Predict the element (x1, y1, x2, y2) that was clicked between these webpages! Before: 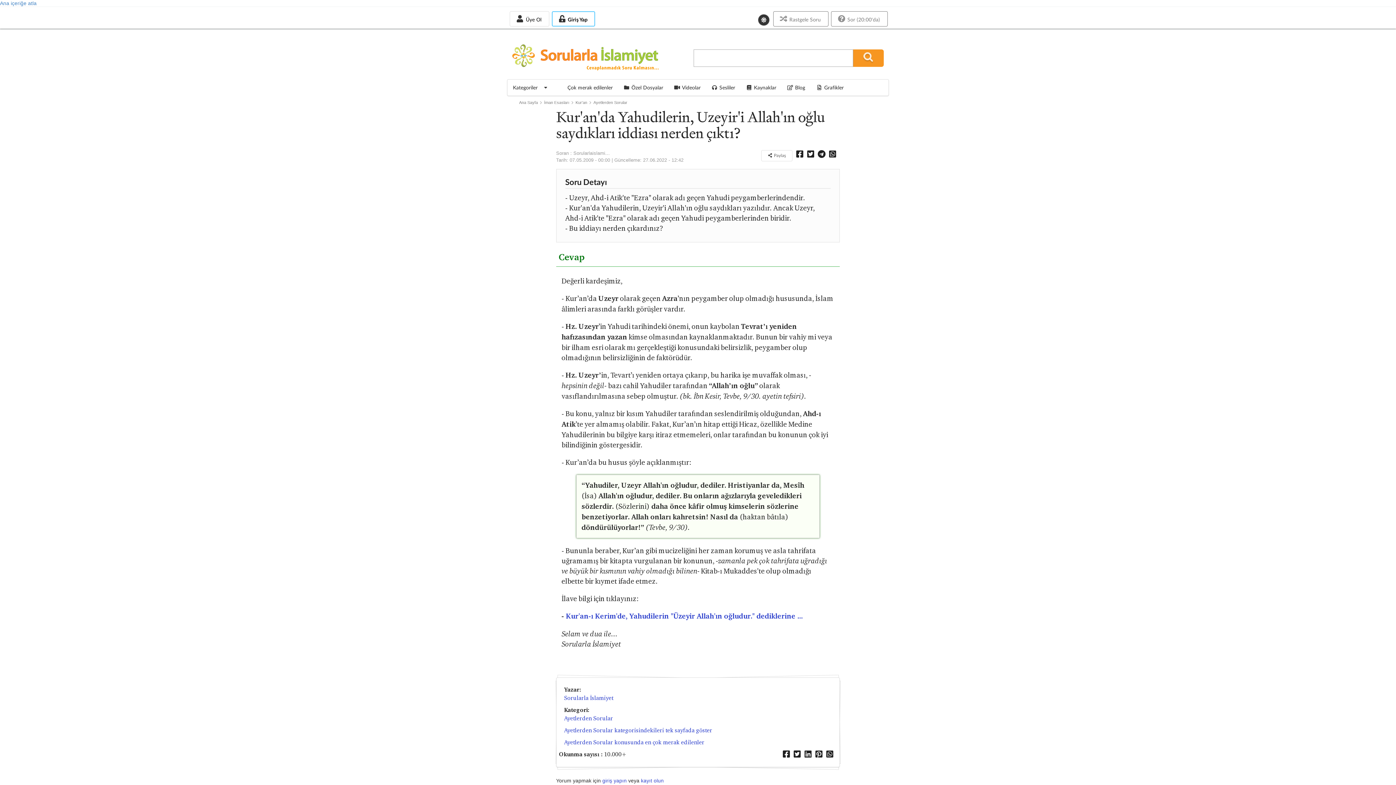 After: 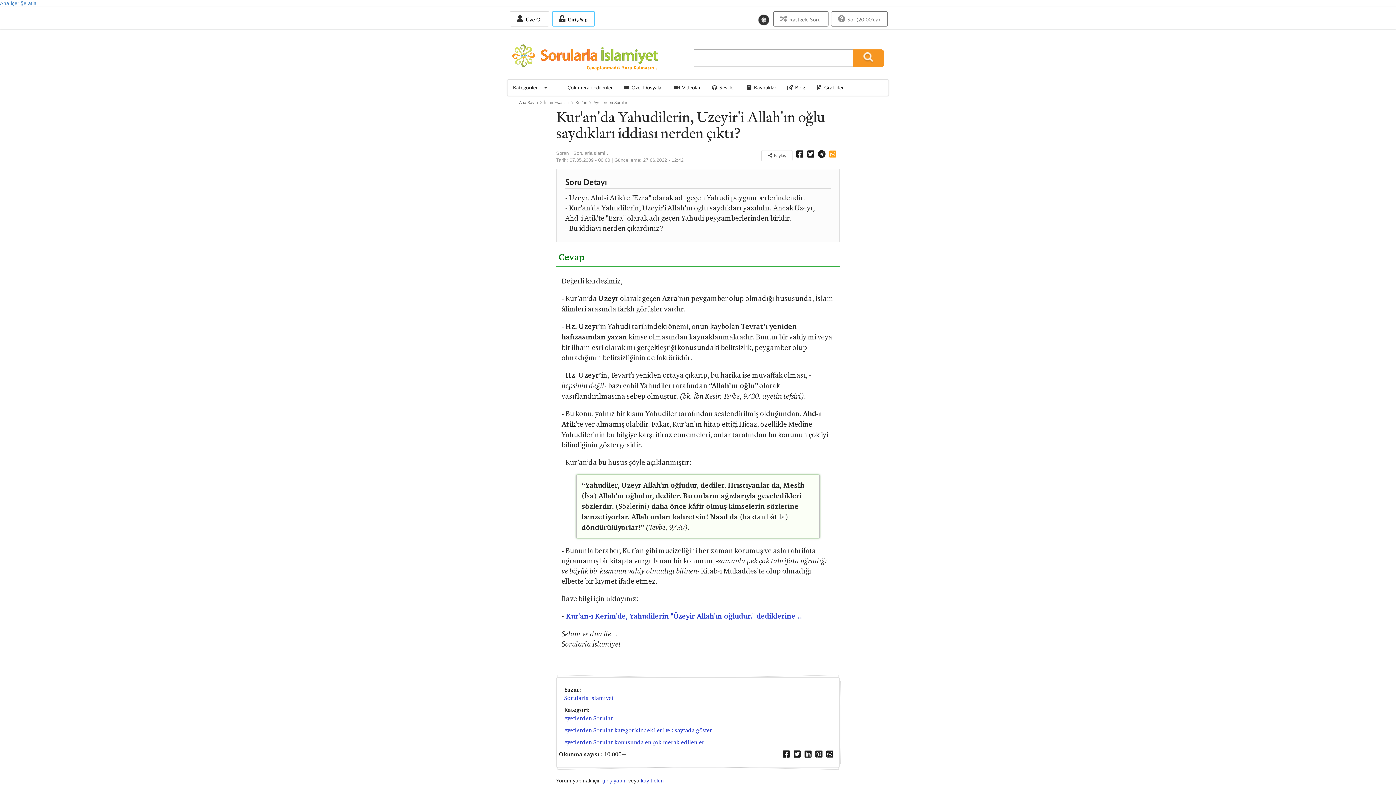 Action: bbox: (828, 152, 837, 158)